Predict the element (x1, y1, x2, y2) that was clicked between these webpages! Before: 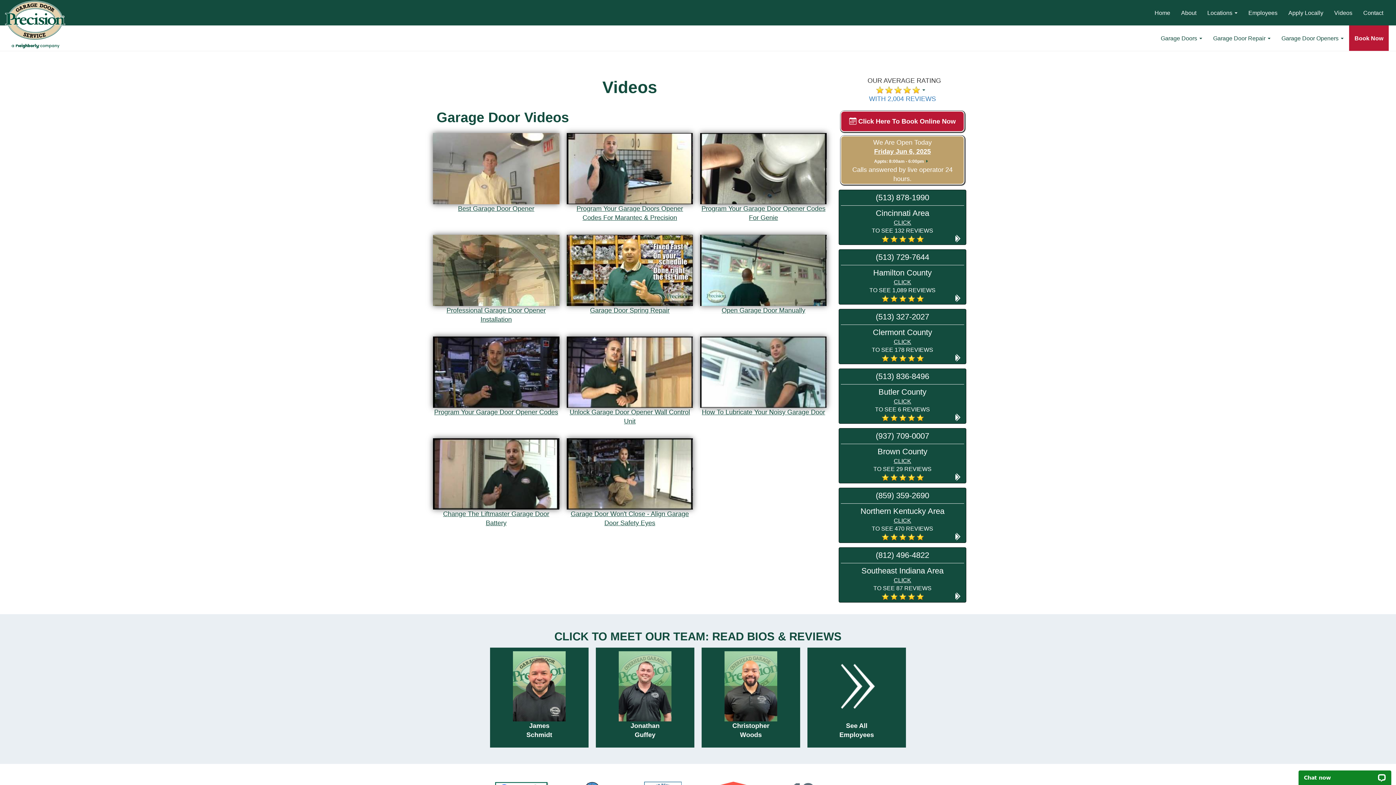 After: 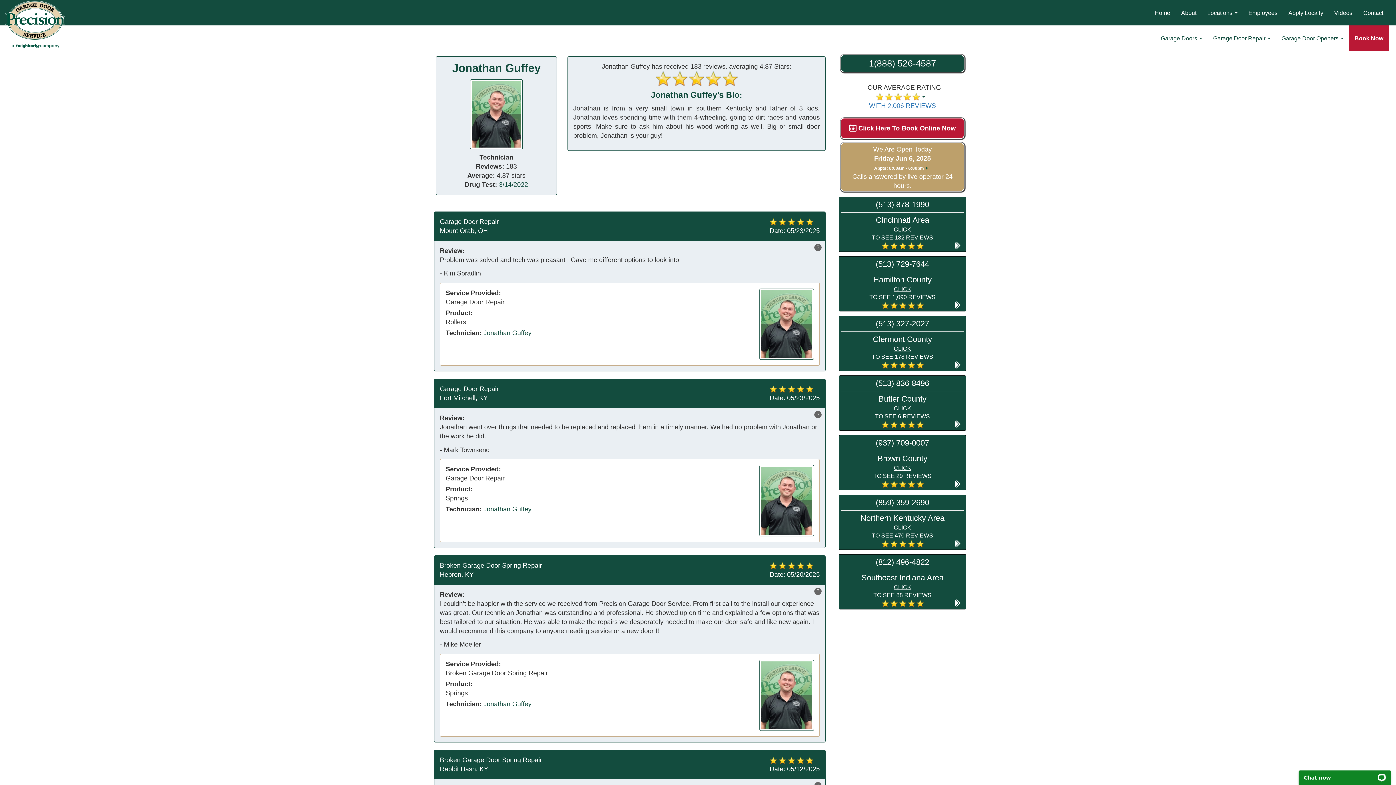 Action: label: Jonathan
Guffey bbox: (596, 647, 694, 748)